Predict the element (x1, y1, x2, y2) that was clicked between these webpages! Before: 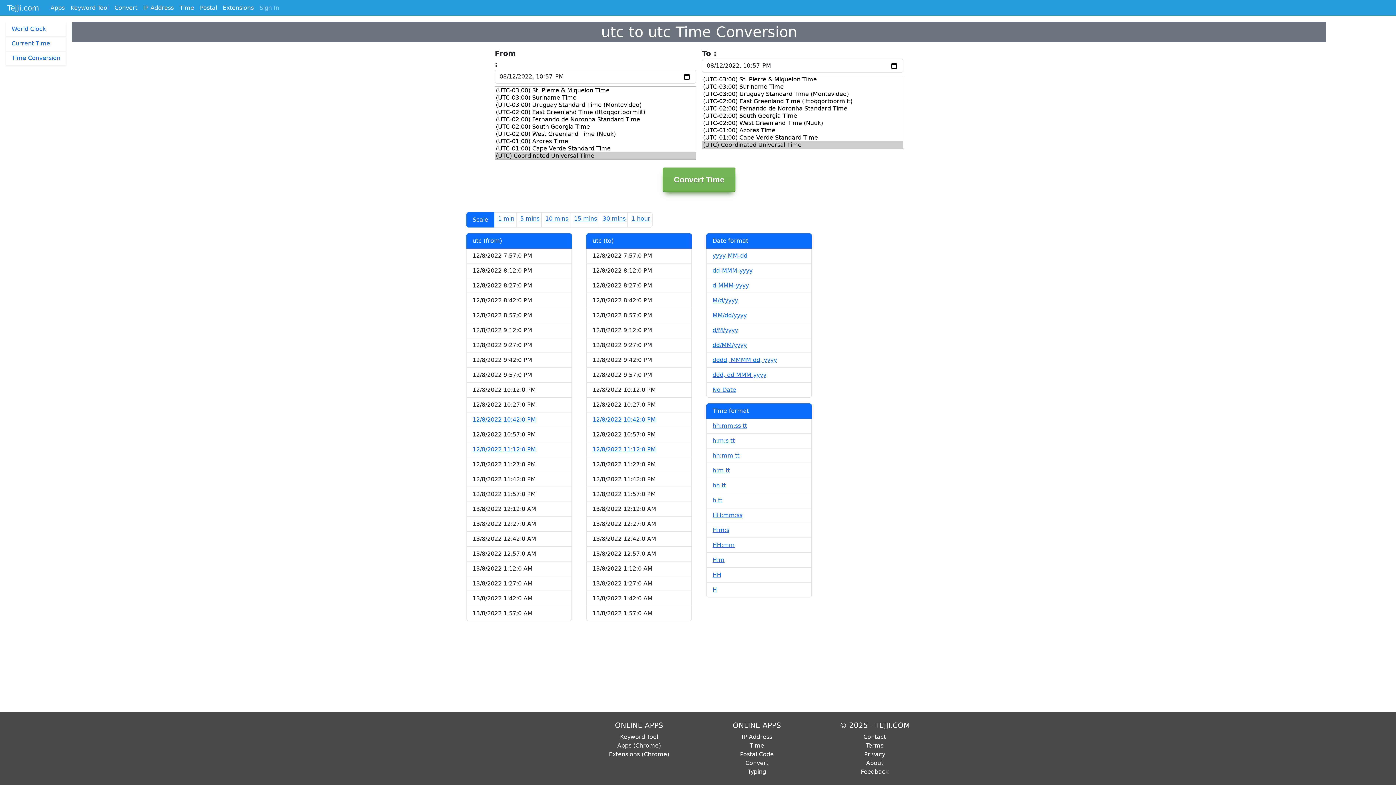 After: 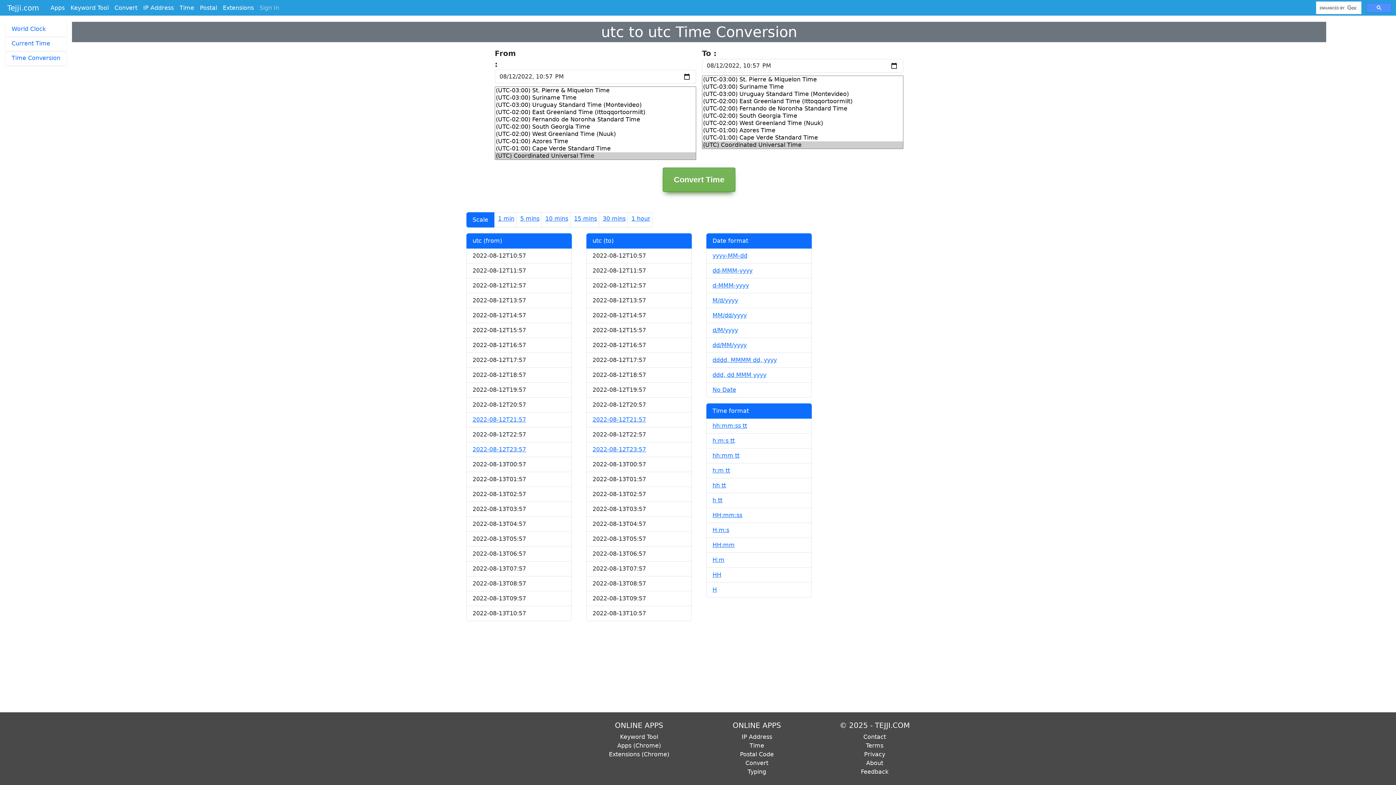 Action: label: Convert Time bbox: (662, 167, 735, 192)